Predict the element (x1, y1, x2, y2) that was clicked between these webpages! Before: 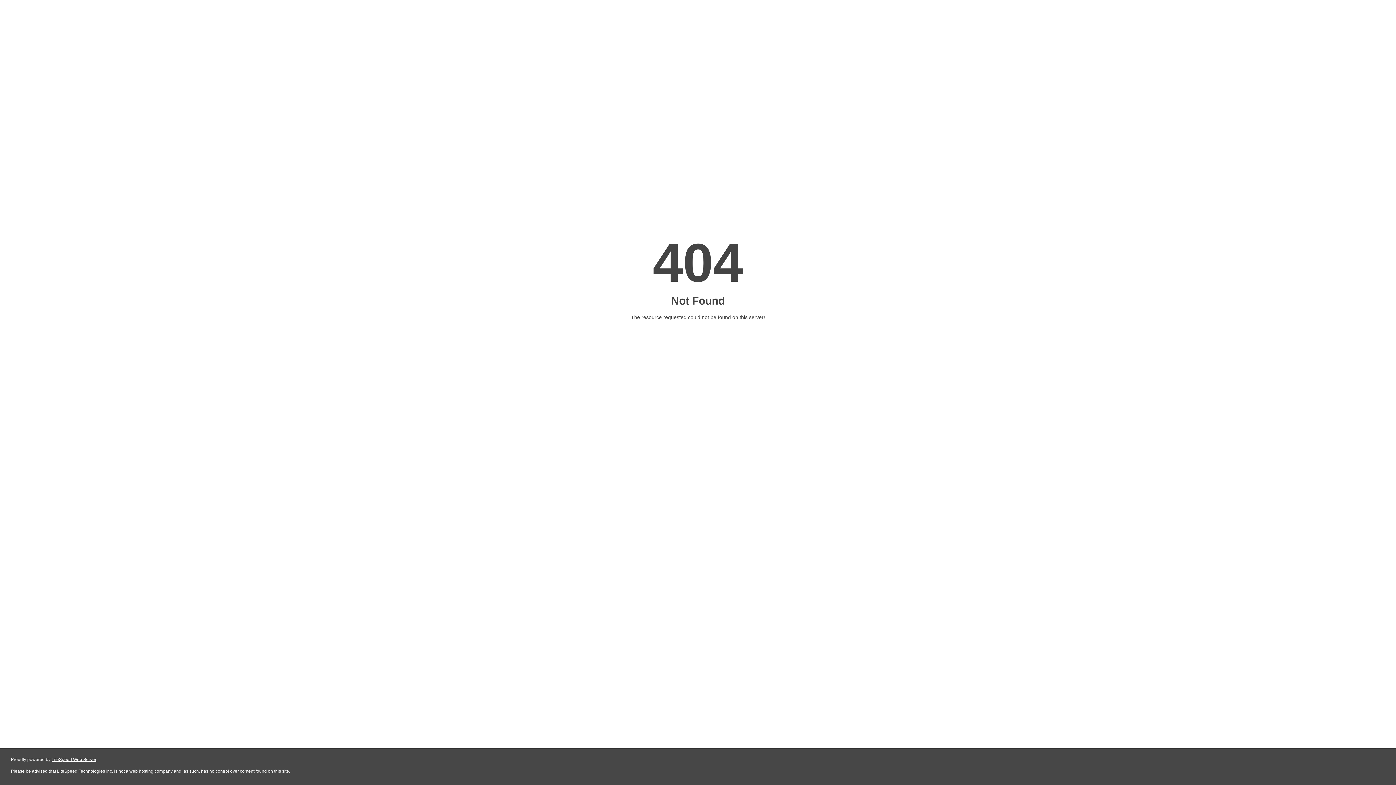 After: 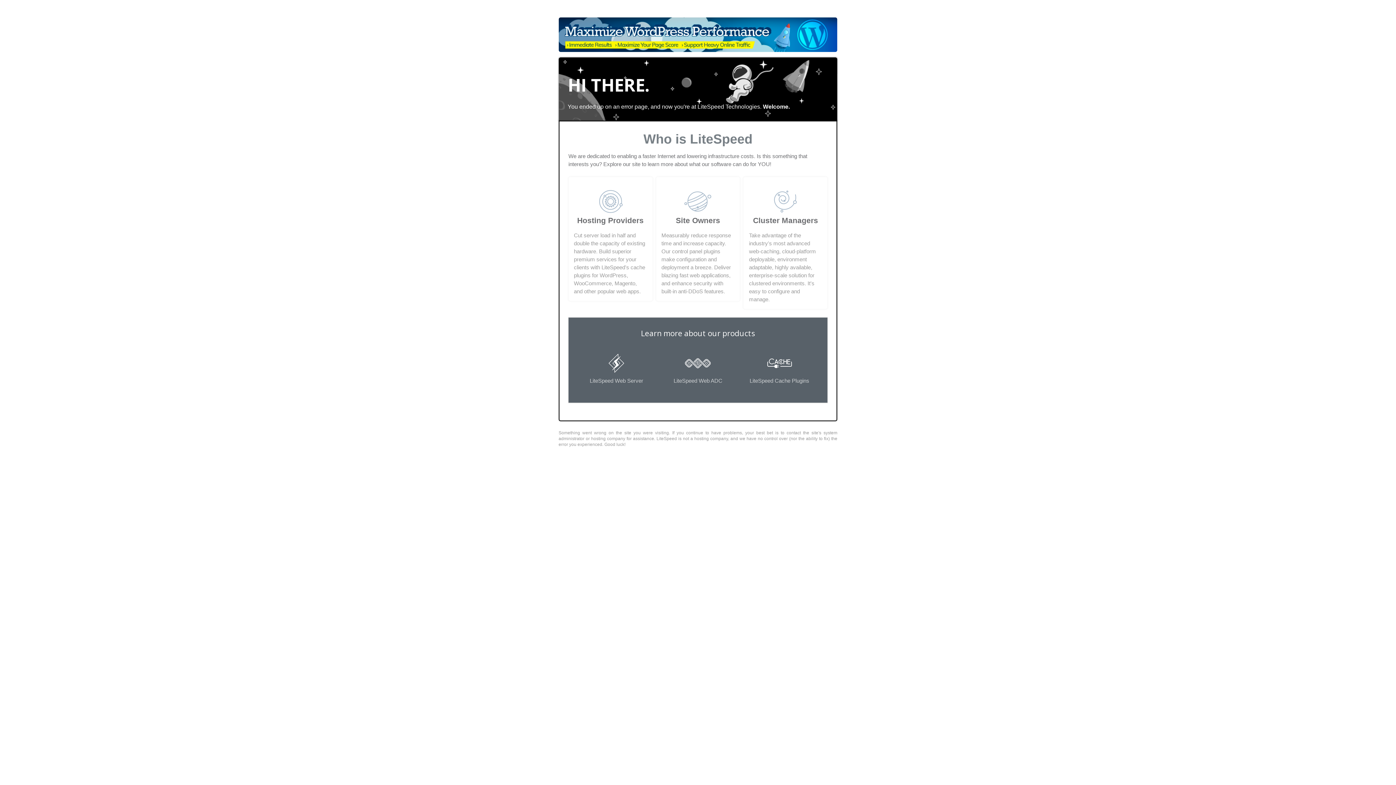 Action: label: LiteSpeed Web Server bbox: (51, 757, 96, 762)